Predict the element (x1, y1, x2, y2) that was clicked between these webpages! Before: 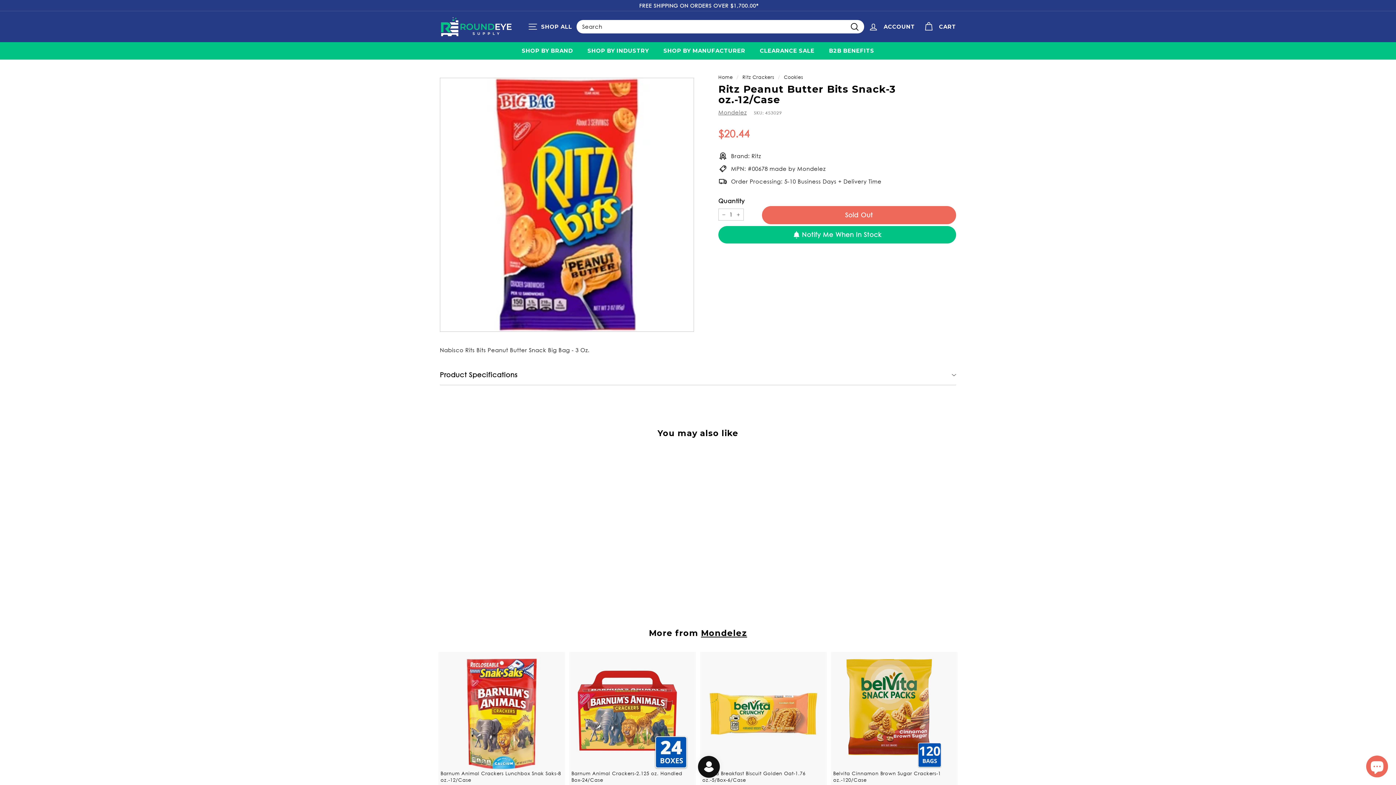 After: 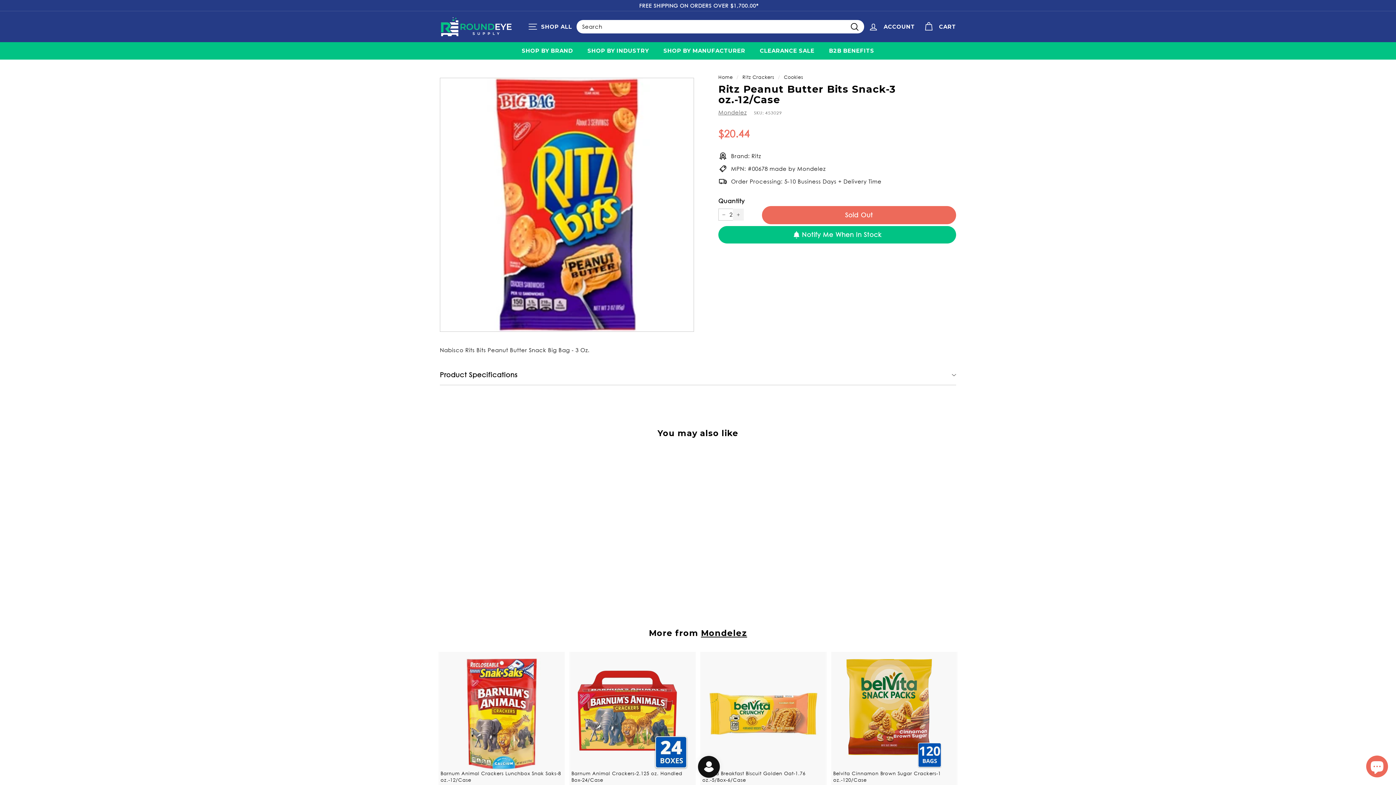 Action: bbox: (733, 208, 744, 220) label: Increase item quantity by one